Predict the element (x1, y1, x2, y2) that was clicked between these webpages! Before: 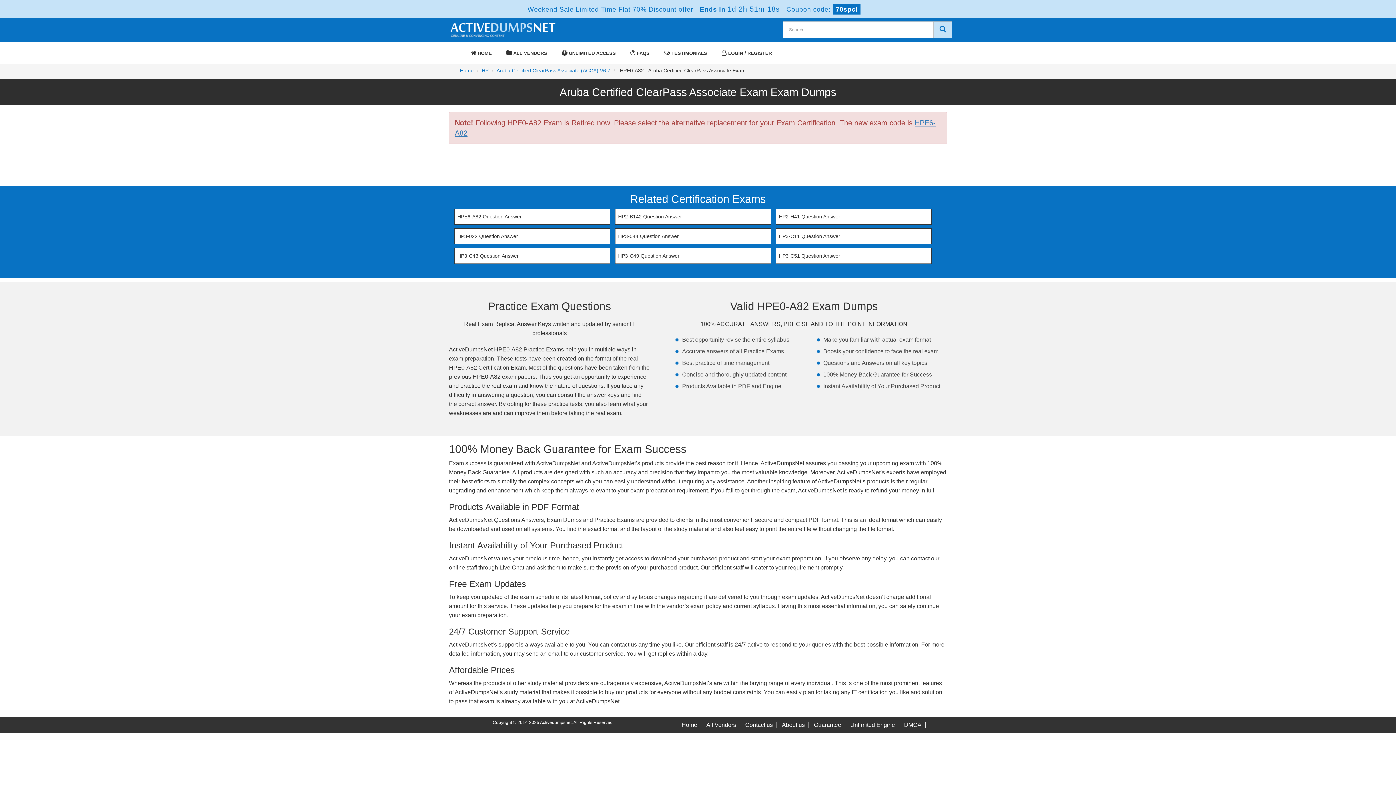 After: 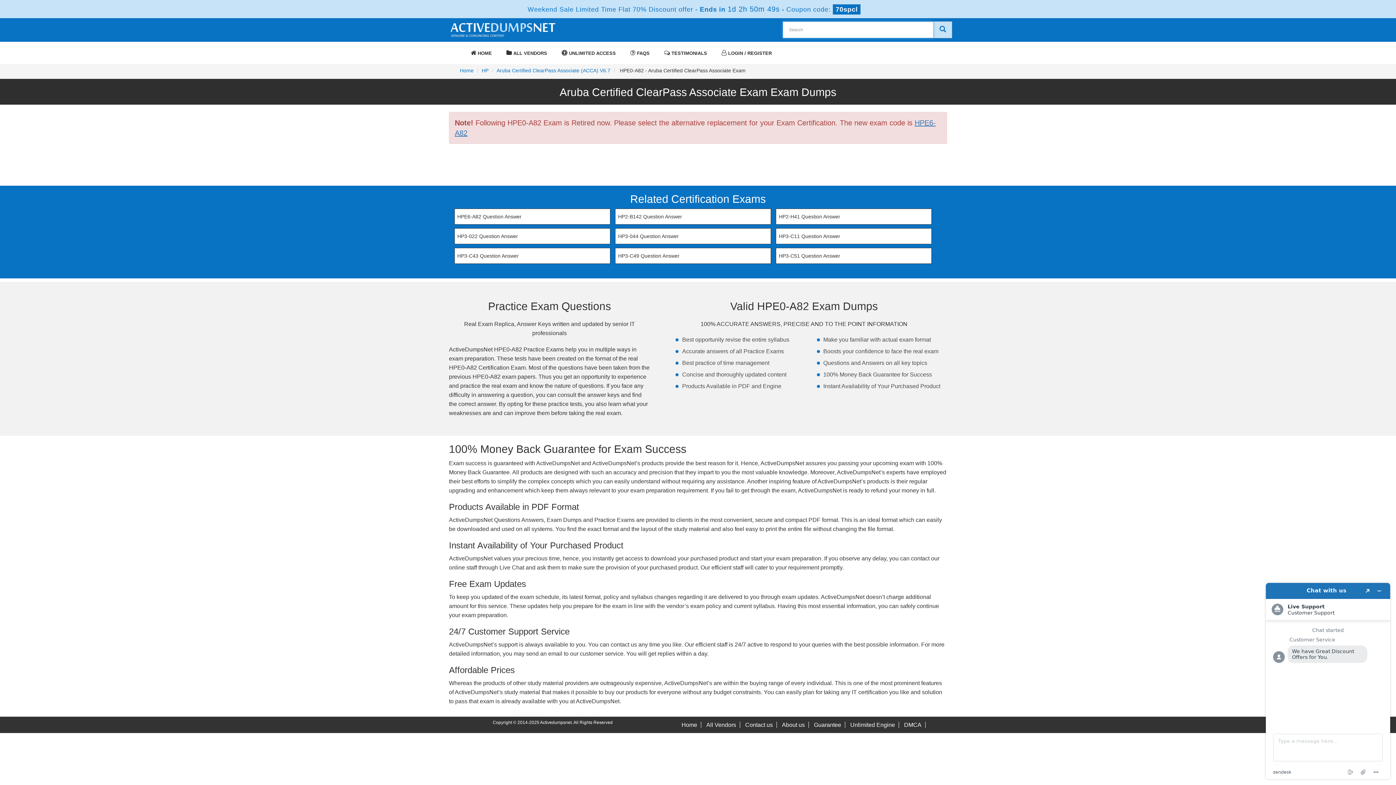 Action: bbox: (933, 21, 952, 38)